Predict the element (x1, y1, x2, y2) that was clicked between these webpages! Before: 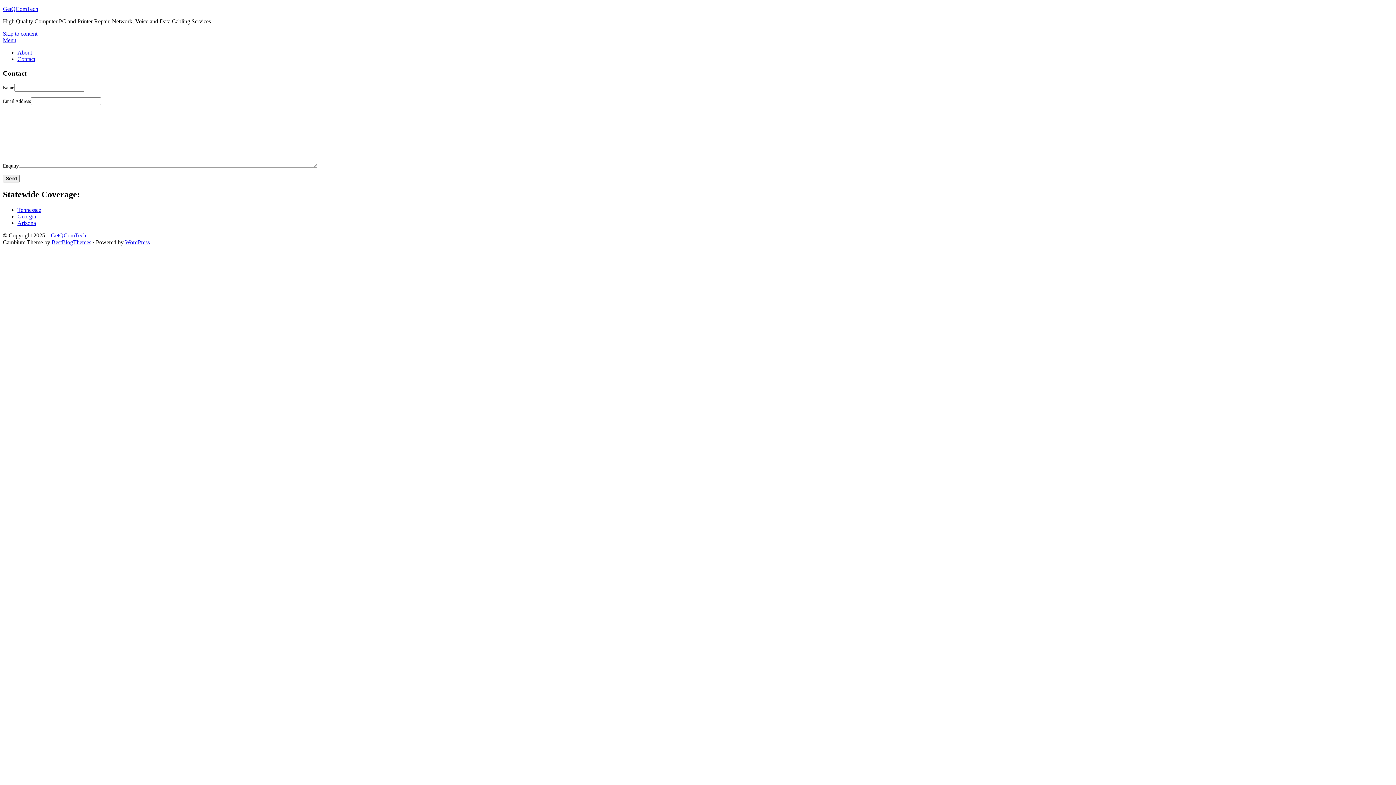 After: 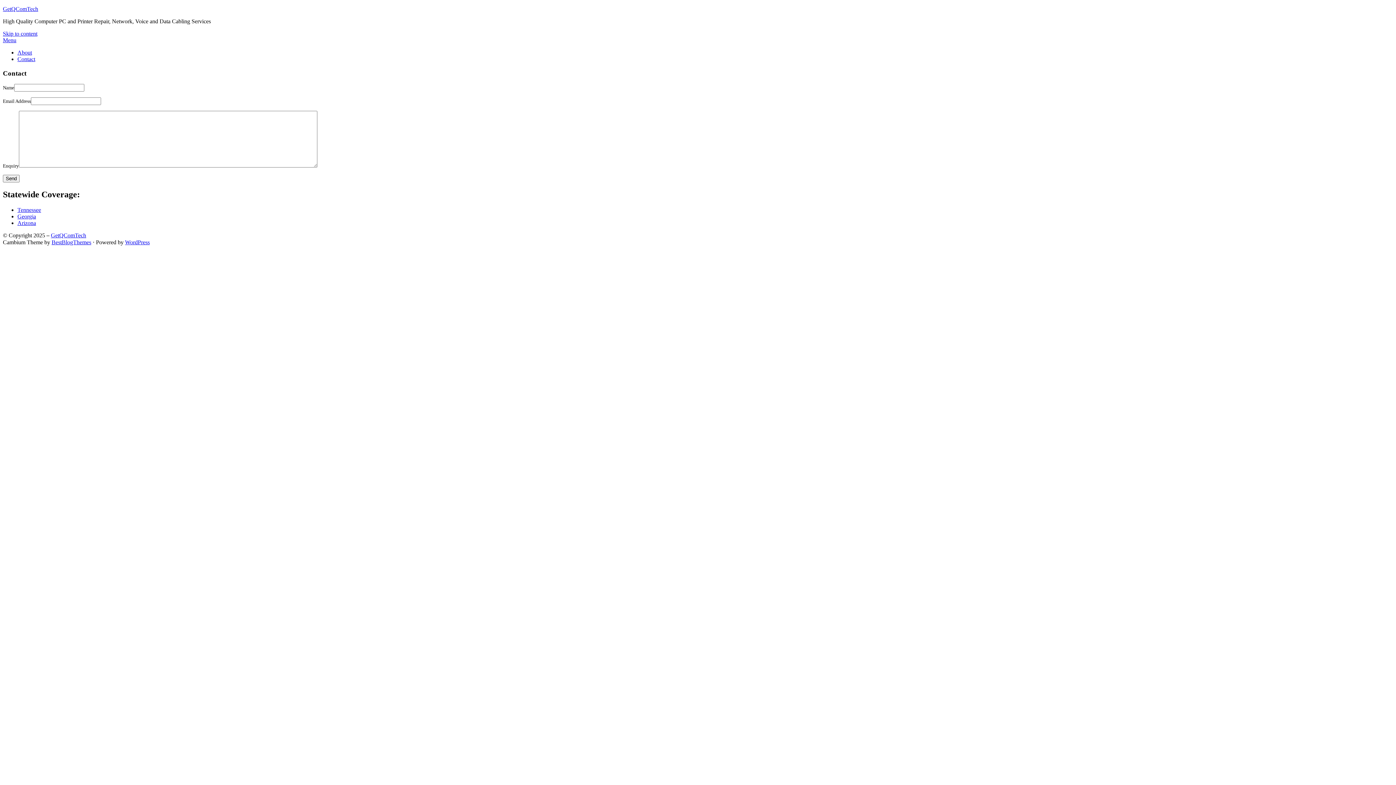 Action: label: Skip to content bbox: (2, 30, 37, 36)